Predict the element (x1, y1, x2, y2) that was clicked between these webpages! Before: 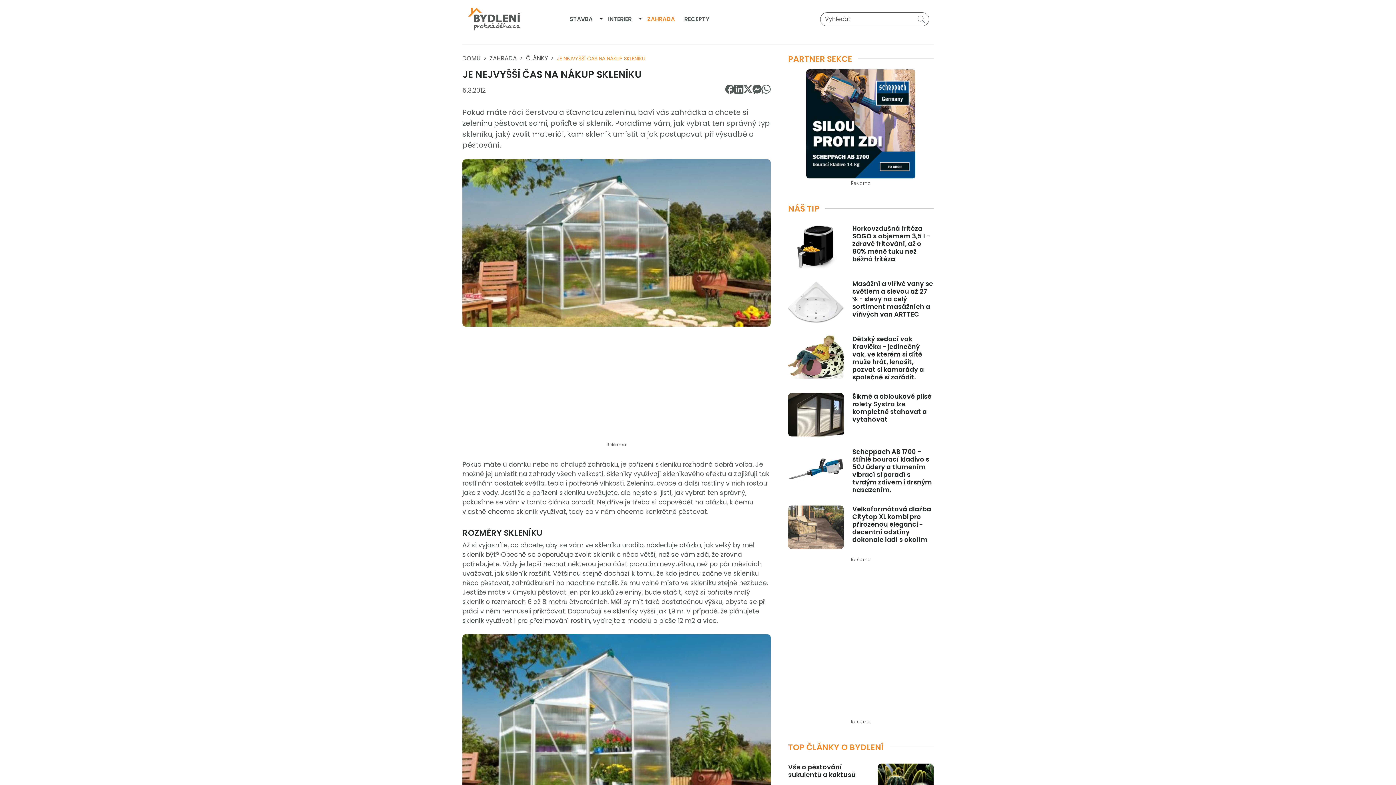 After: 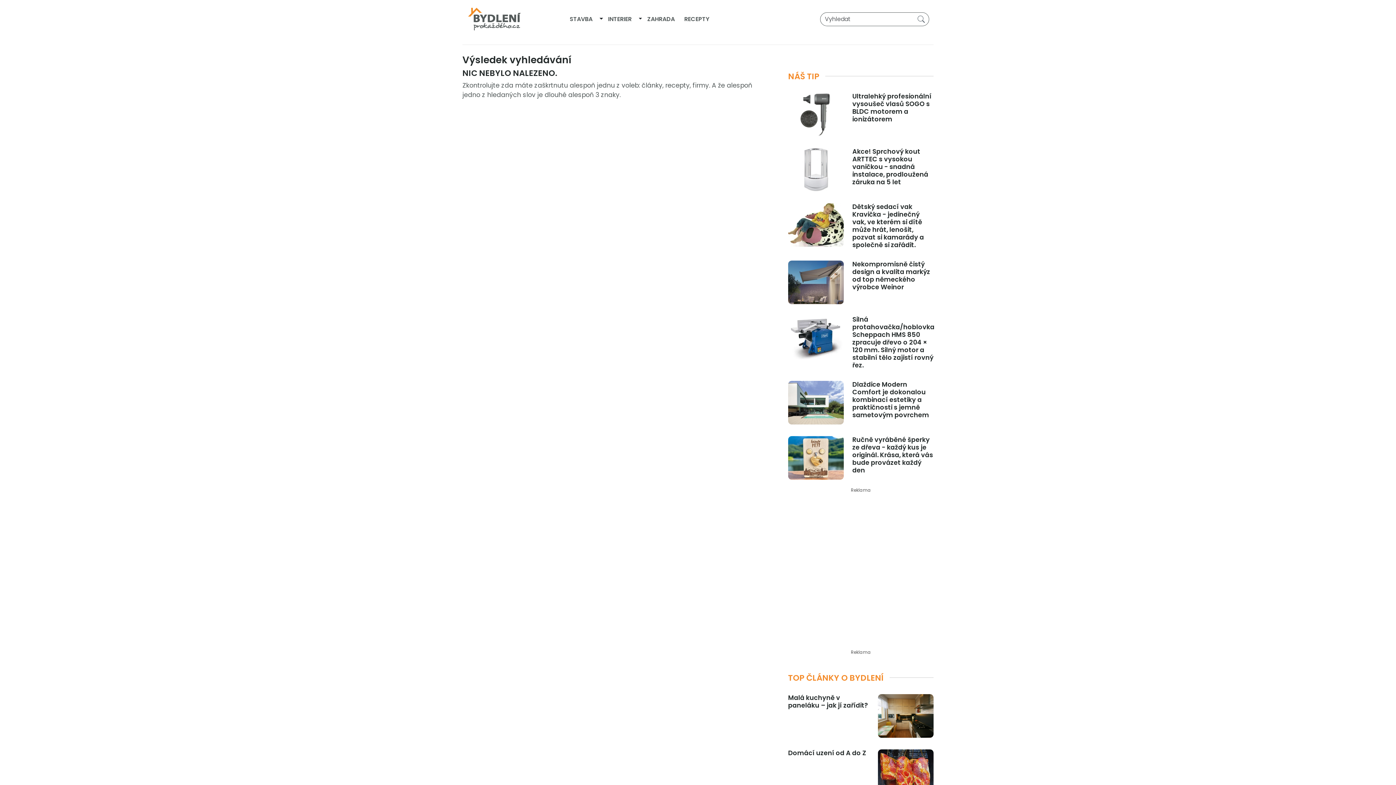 Action: bbox: (917, 14, 928, 23)